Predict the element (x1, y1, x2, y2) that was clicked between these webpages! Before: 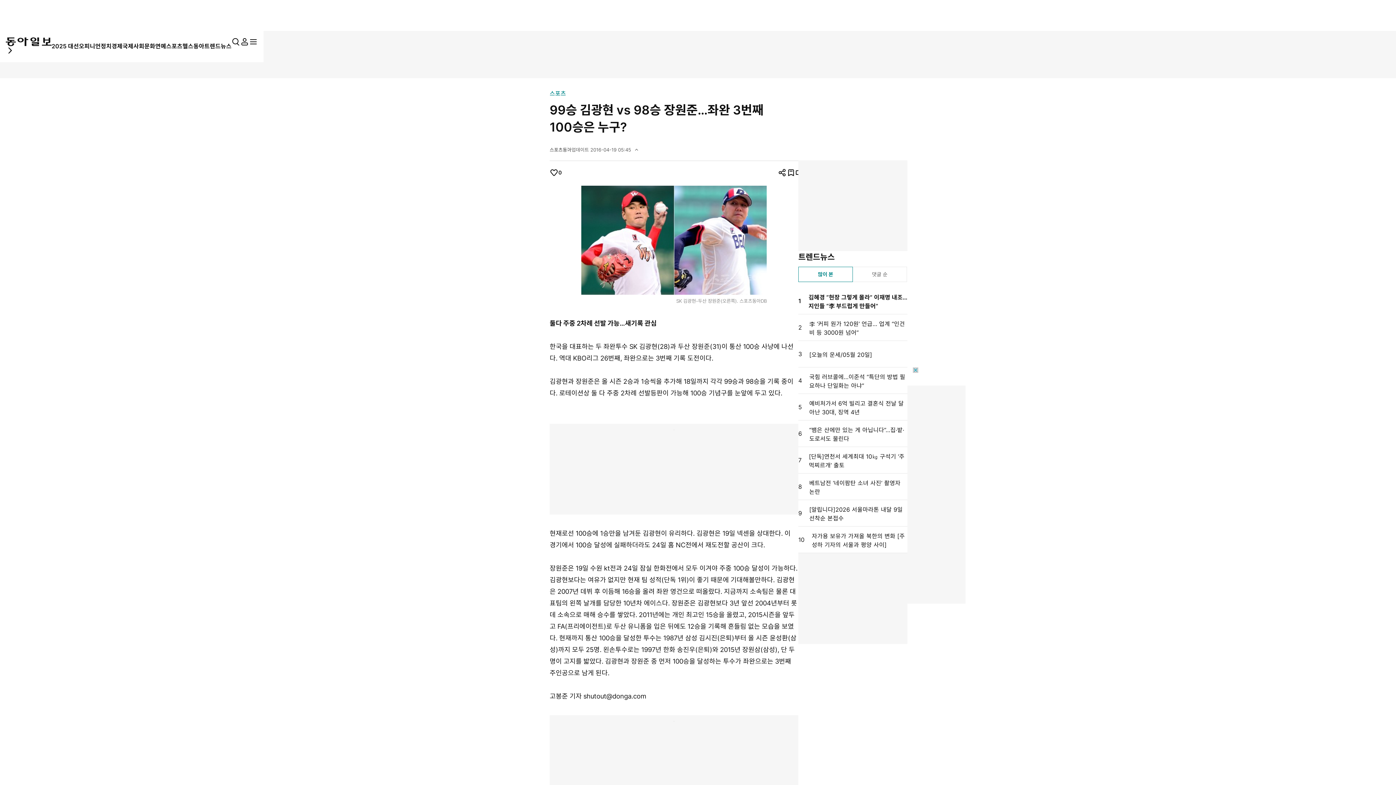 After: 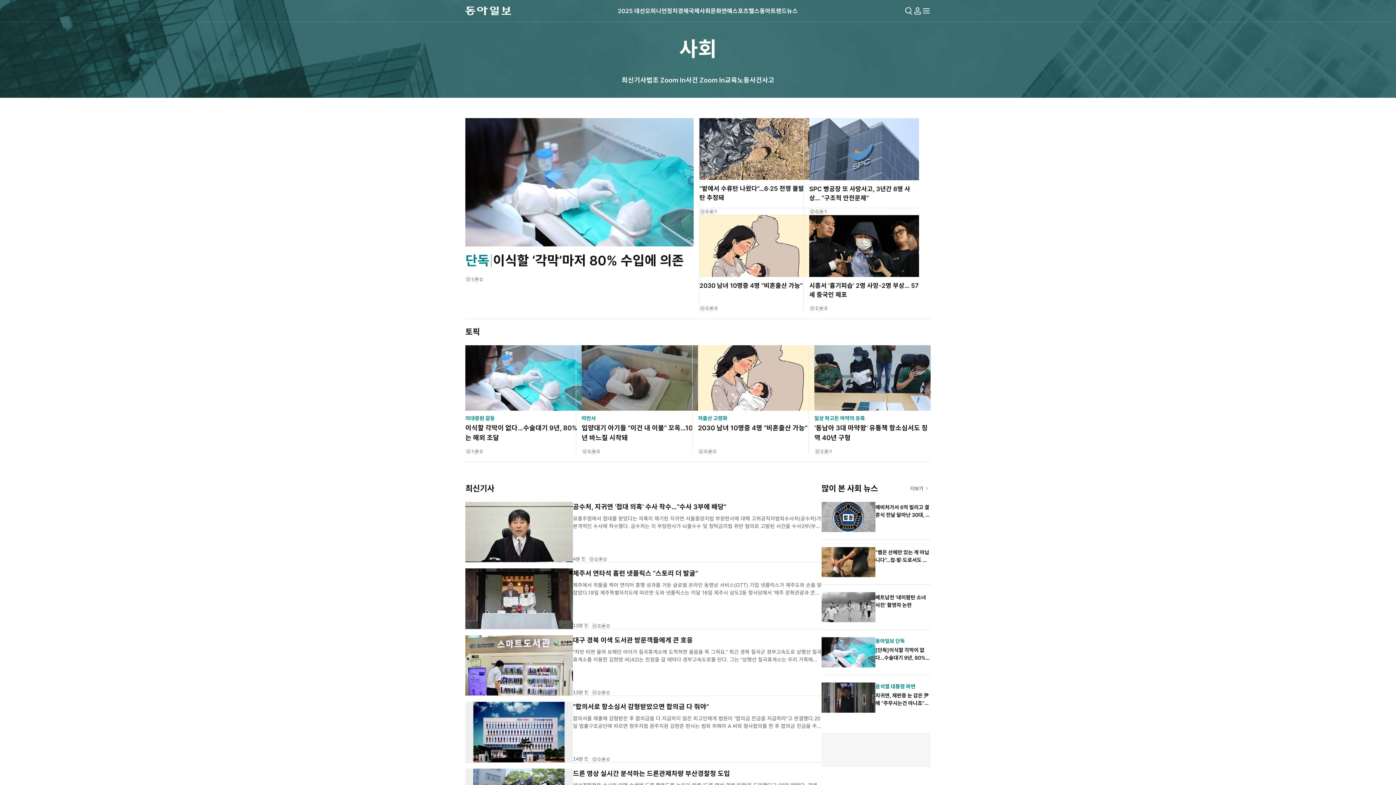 Action: bbox: (133, 41, 144, 50) label: 사회